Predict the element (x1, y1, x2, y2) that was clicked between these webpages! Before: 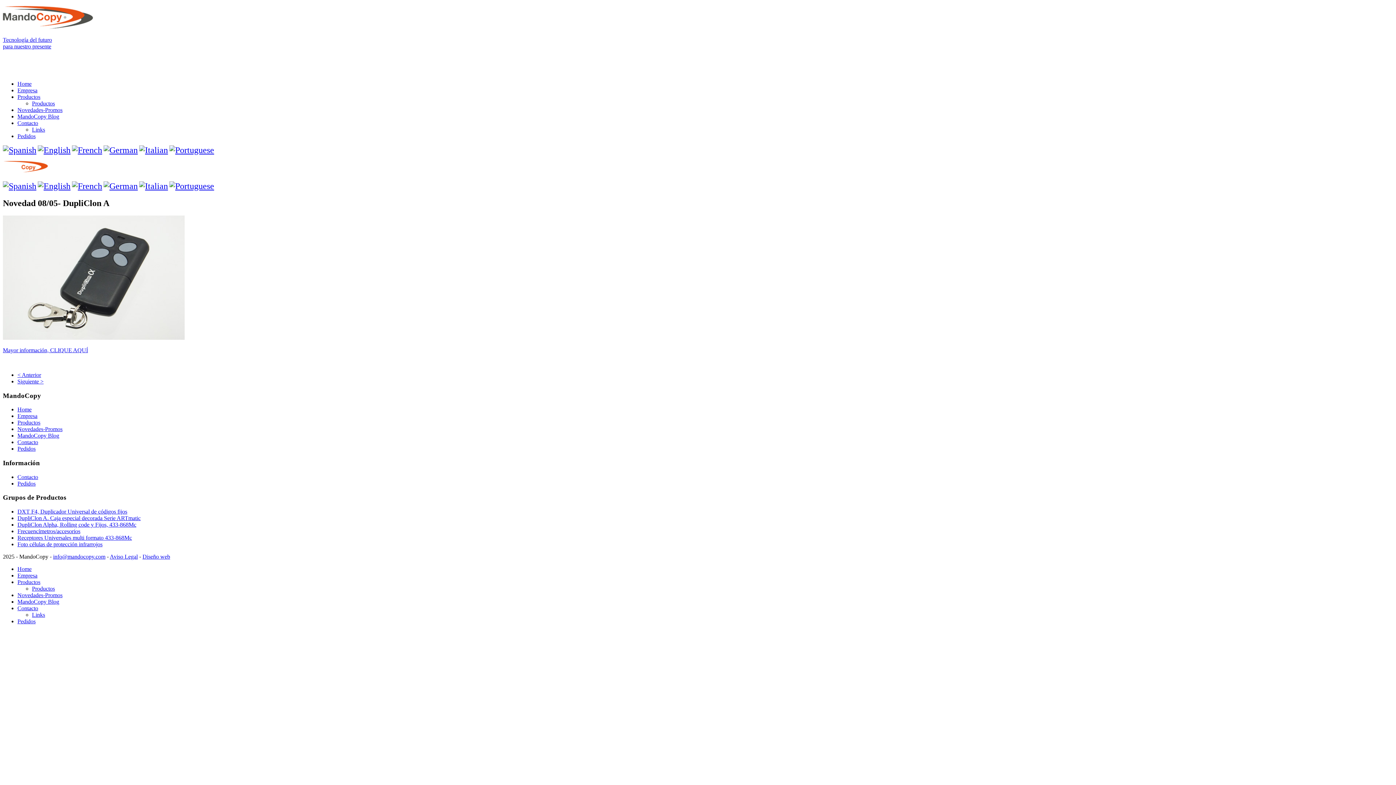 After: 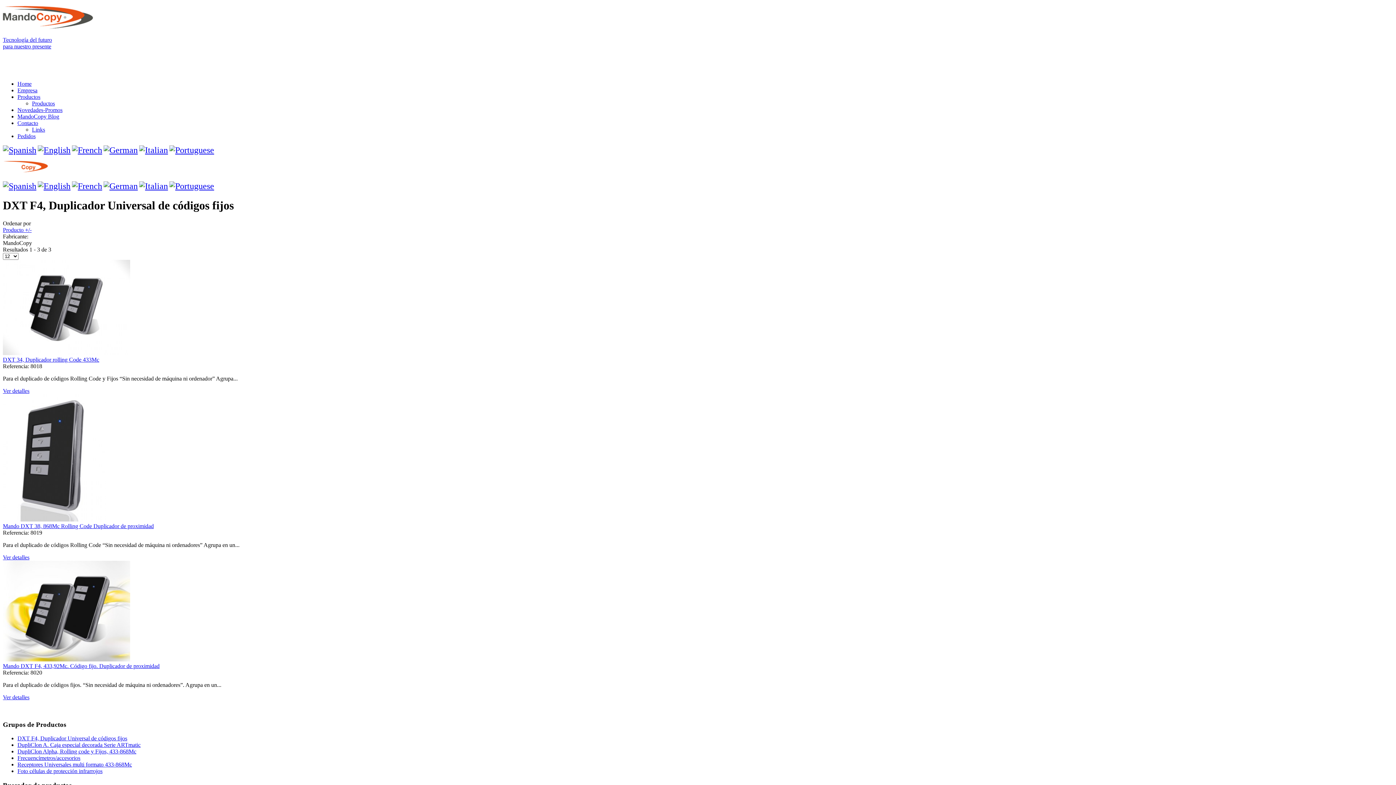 Action: bbox: (17, 508, 127, 514) label: DXT F4, Duplicador Universal de códigos fijos